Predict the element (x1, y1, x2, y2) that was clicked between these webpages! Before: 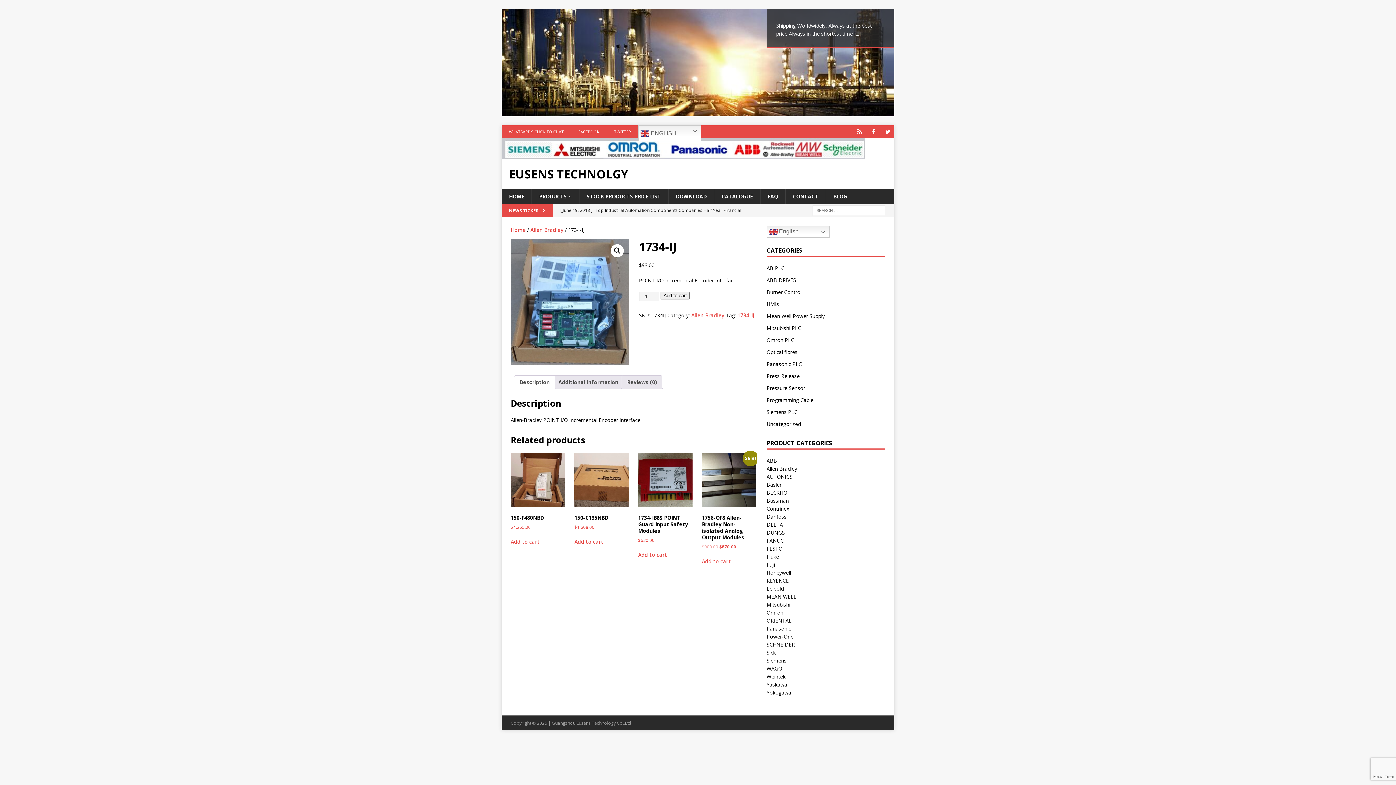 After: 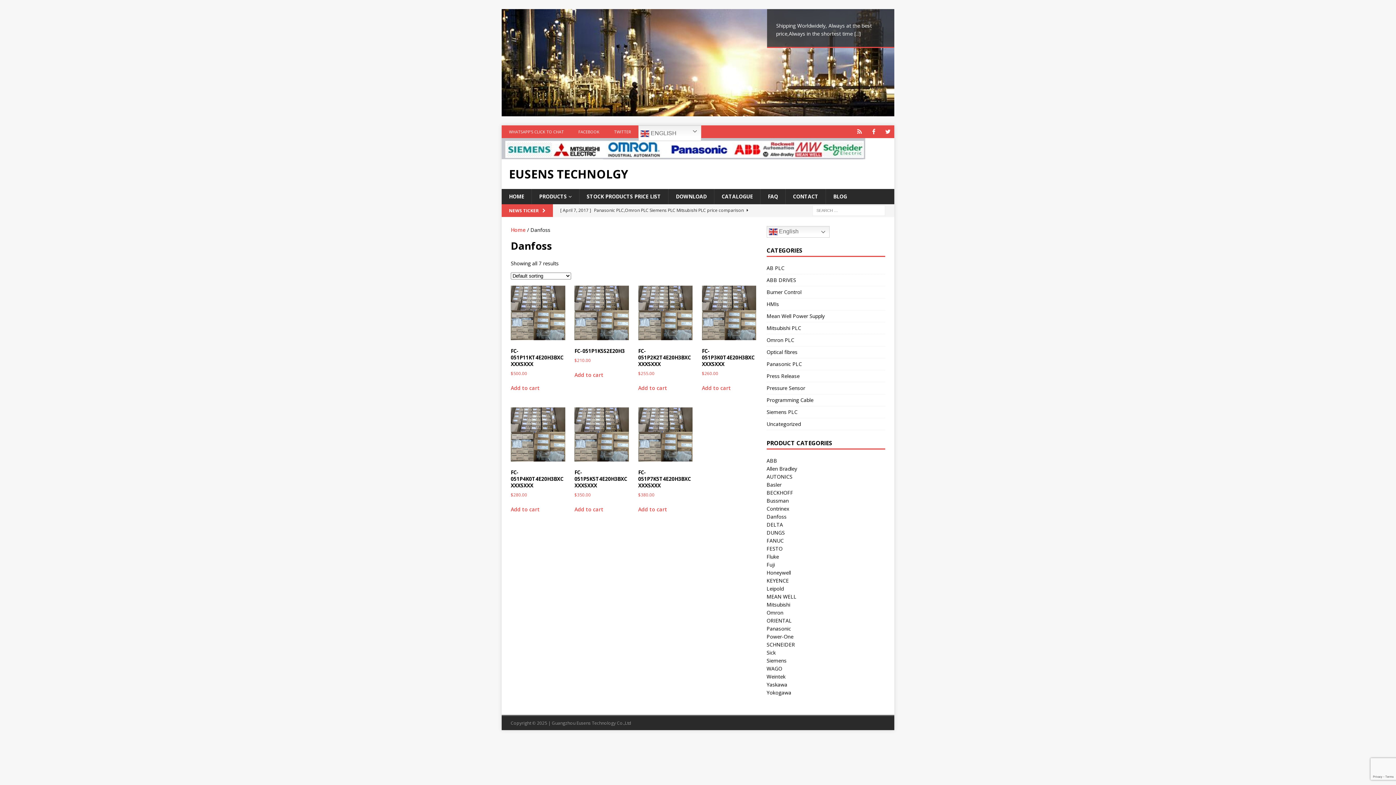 Action: label: Danfoss bbox: (766, 513, 786, 520)